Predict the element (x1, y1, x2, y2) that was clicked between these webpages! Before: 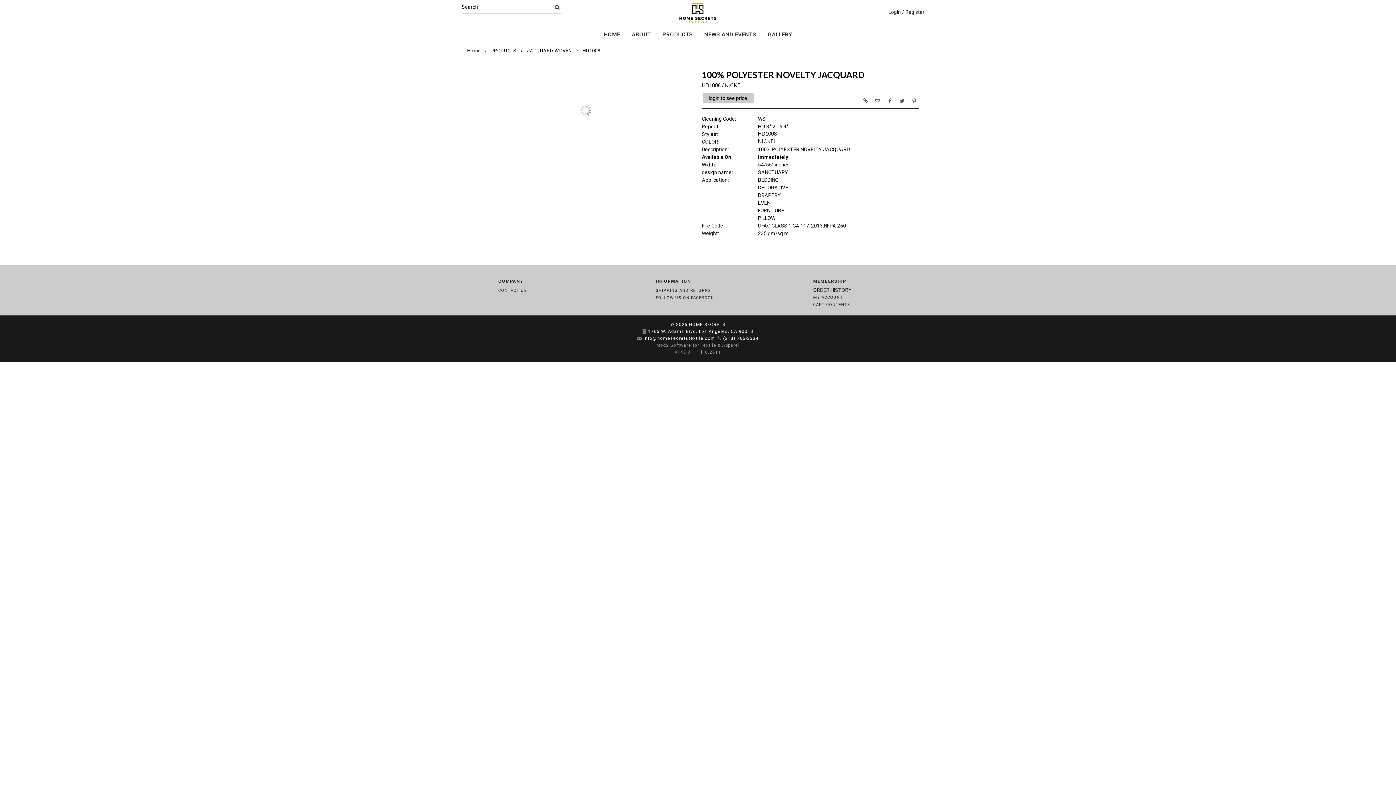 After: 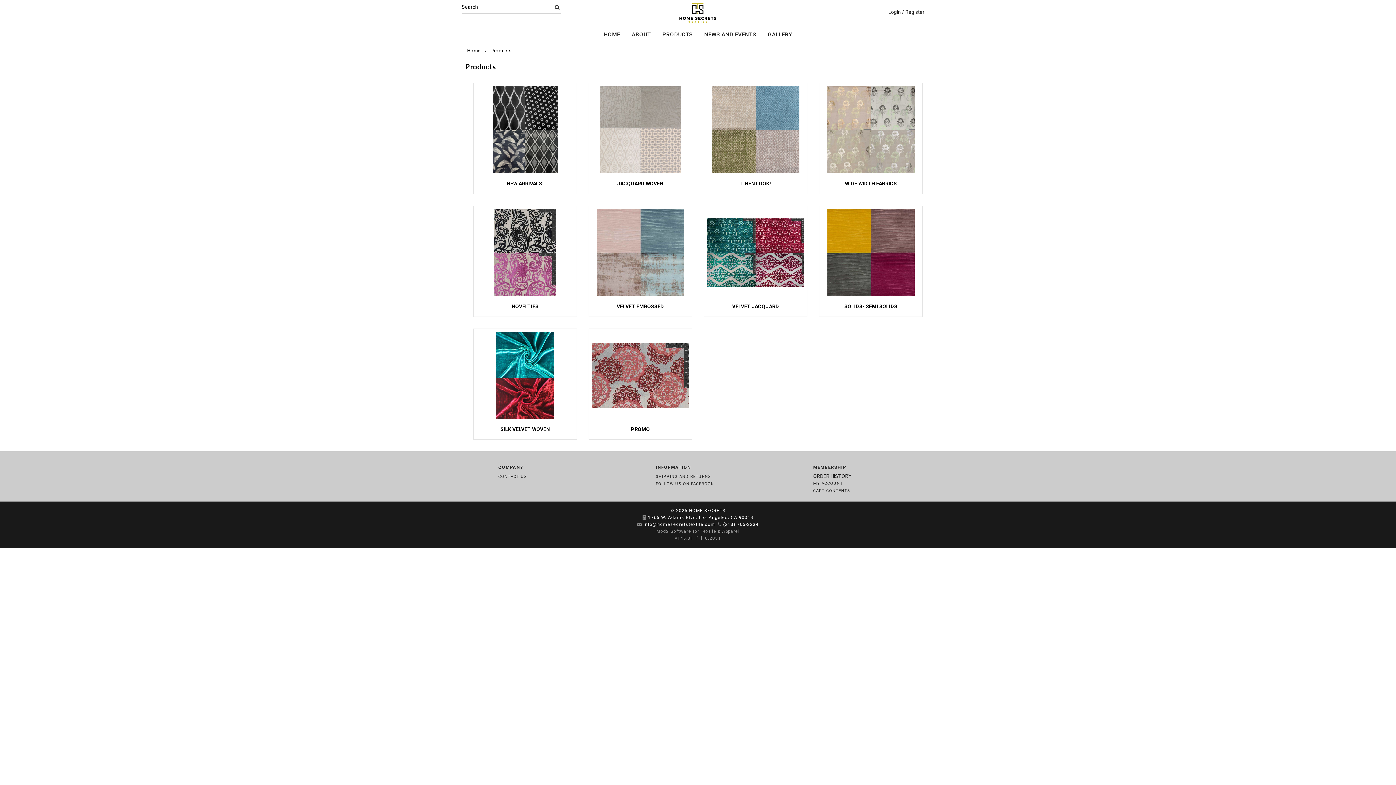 Action: bbox: (656, 28, 698, 40) label: PRODUCTS